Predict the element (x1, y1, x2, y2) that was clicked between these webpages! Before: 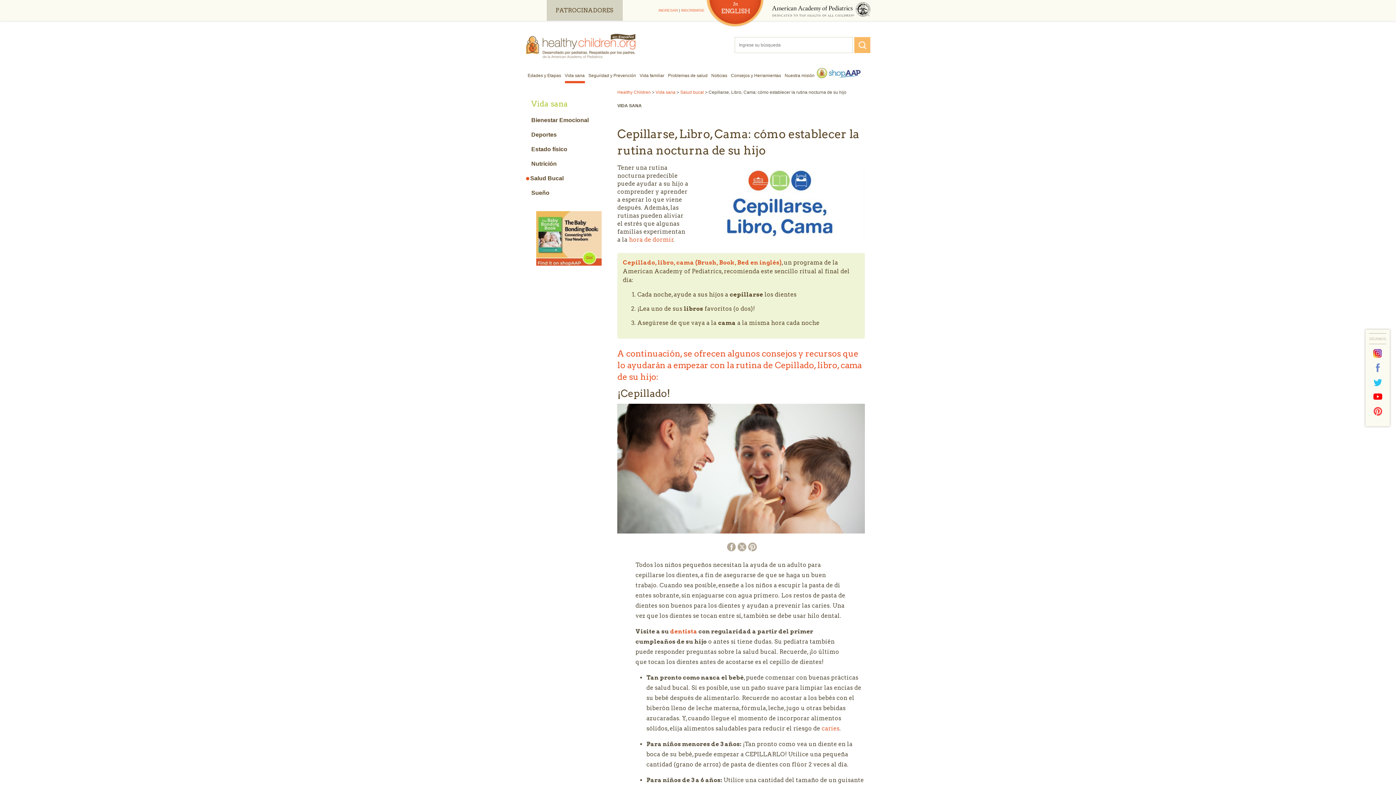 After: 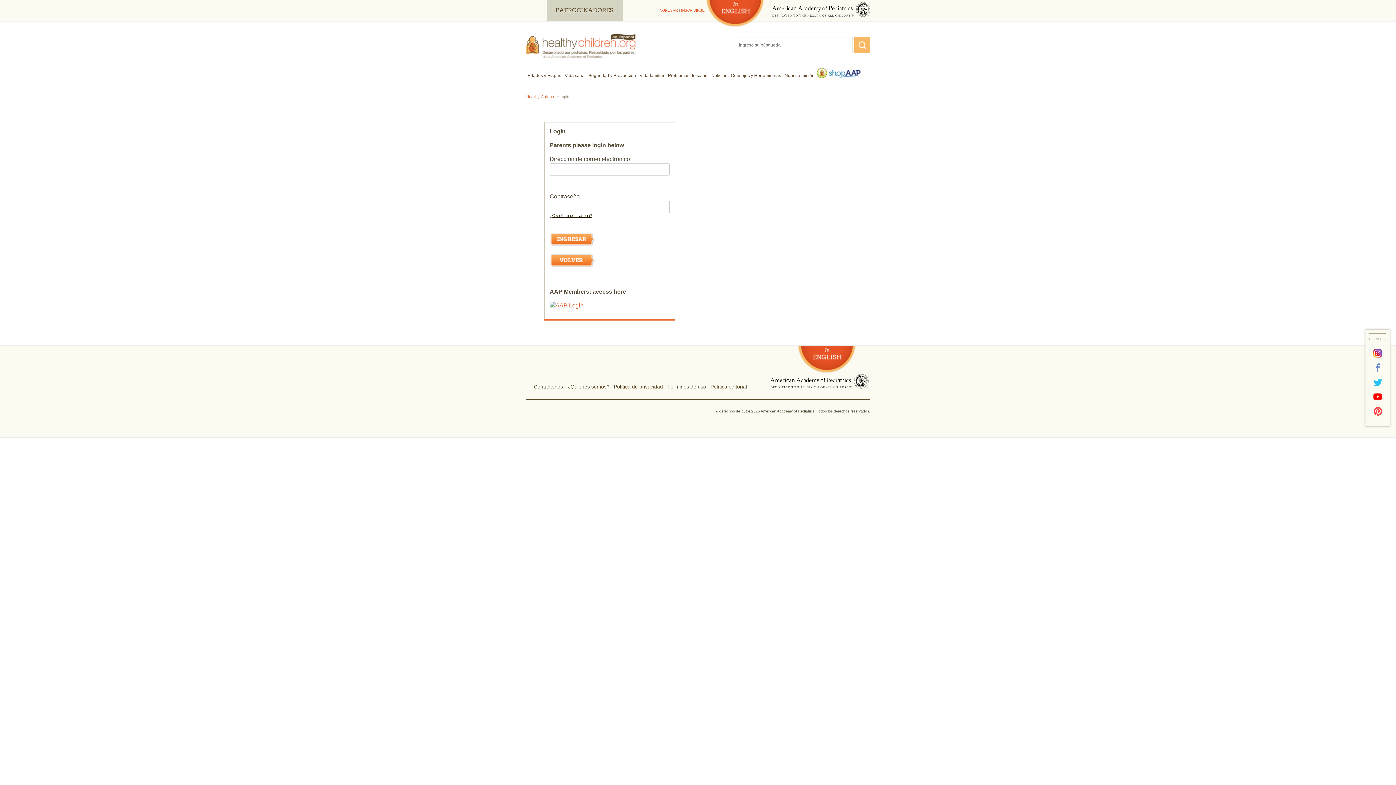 Action: label: INGRESAR bbox: (658, 8, 678, 12)